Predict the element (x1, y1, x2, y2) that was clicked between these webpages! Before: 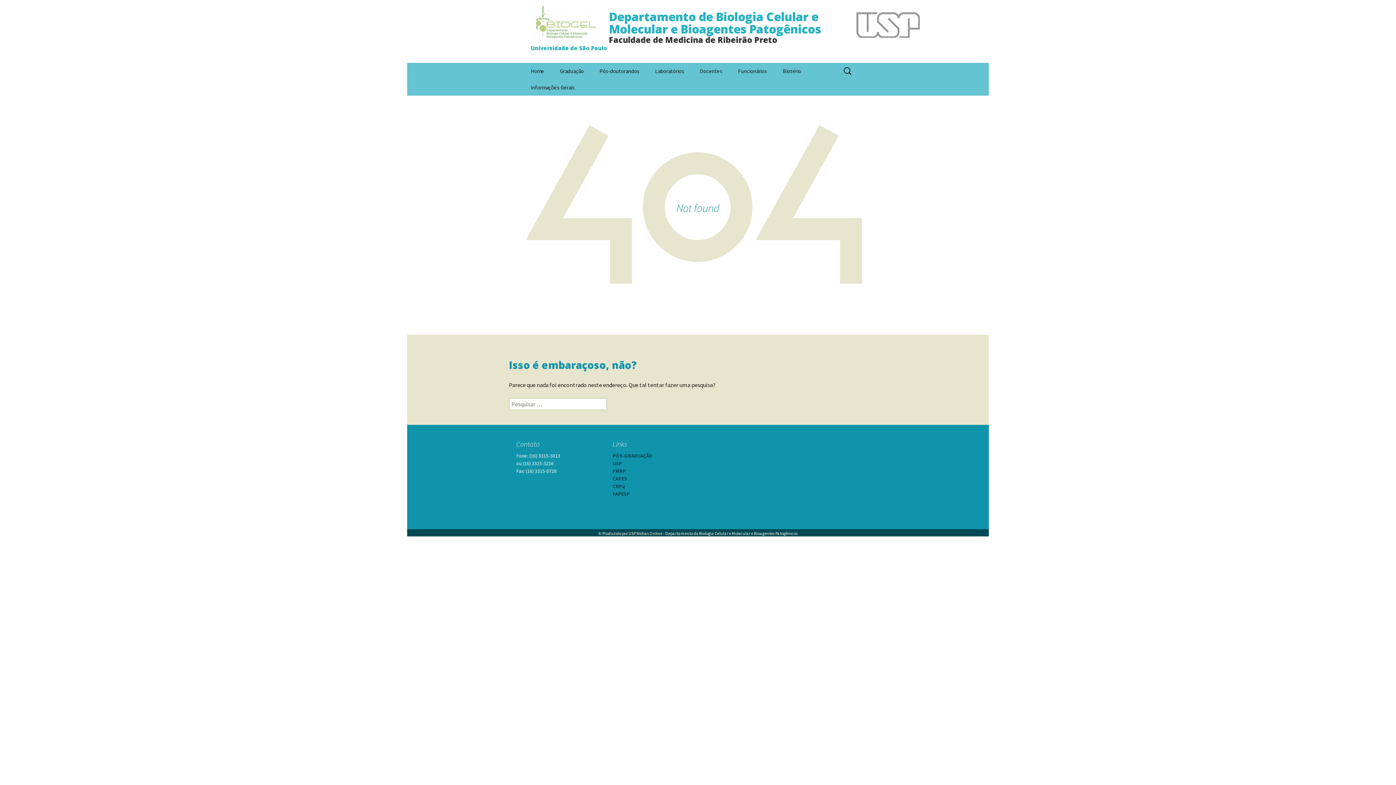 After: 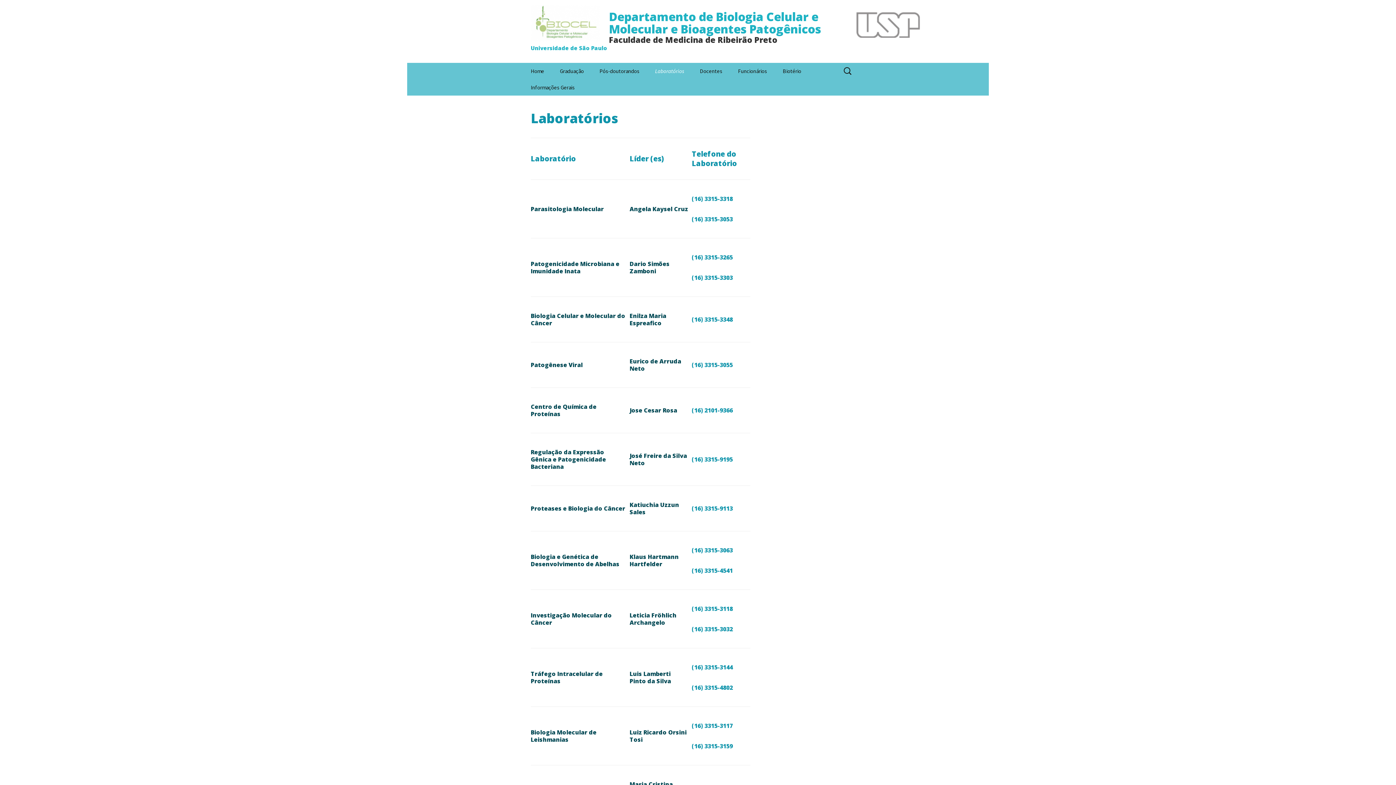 Action: bbox: (648, 62, 691, 79) label: Laboratórios